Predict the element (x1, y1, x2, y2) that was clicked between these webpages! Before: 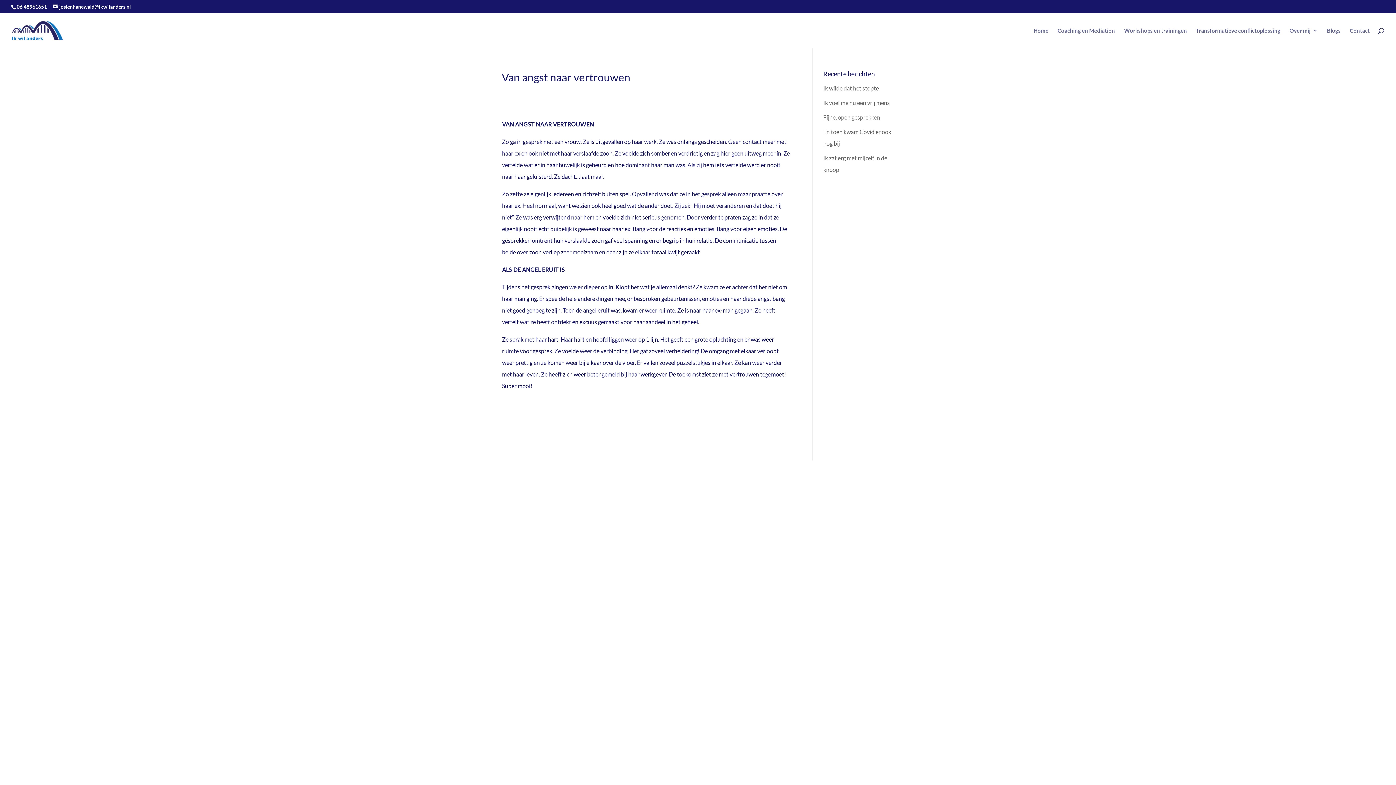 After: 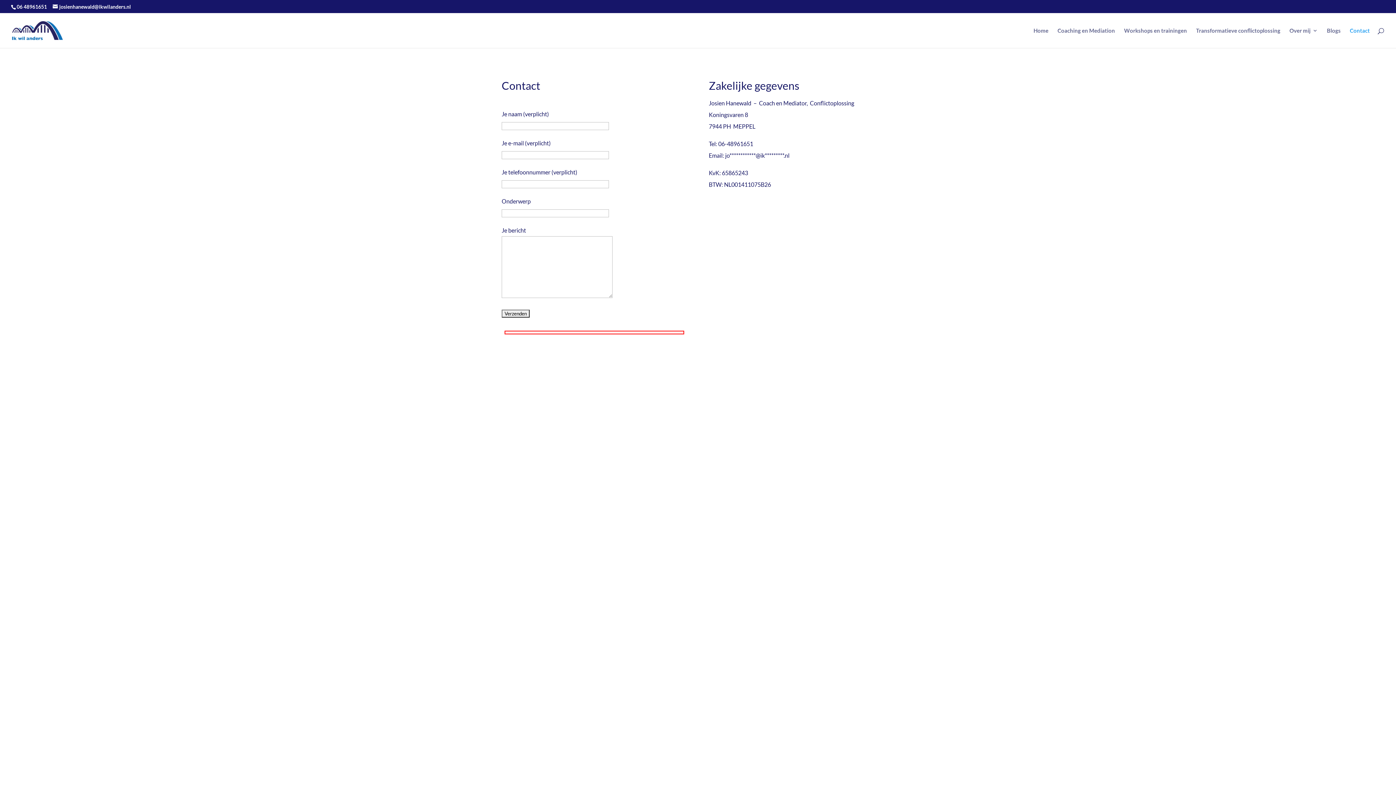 Action: bbox: (1350, 28, 1370, 48) label: Contact